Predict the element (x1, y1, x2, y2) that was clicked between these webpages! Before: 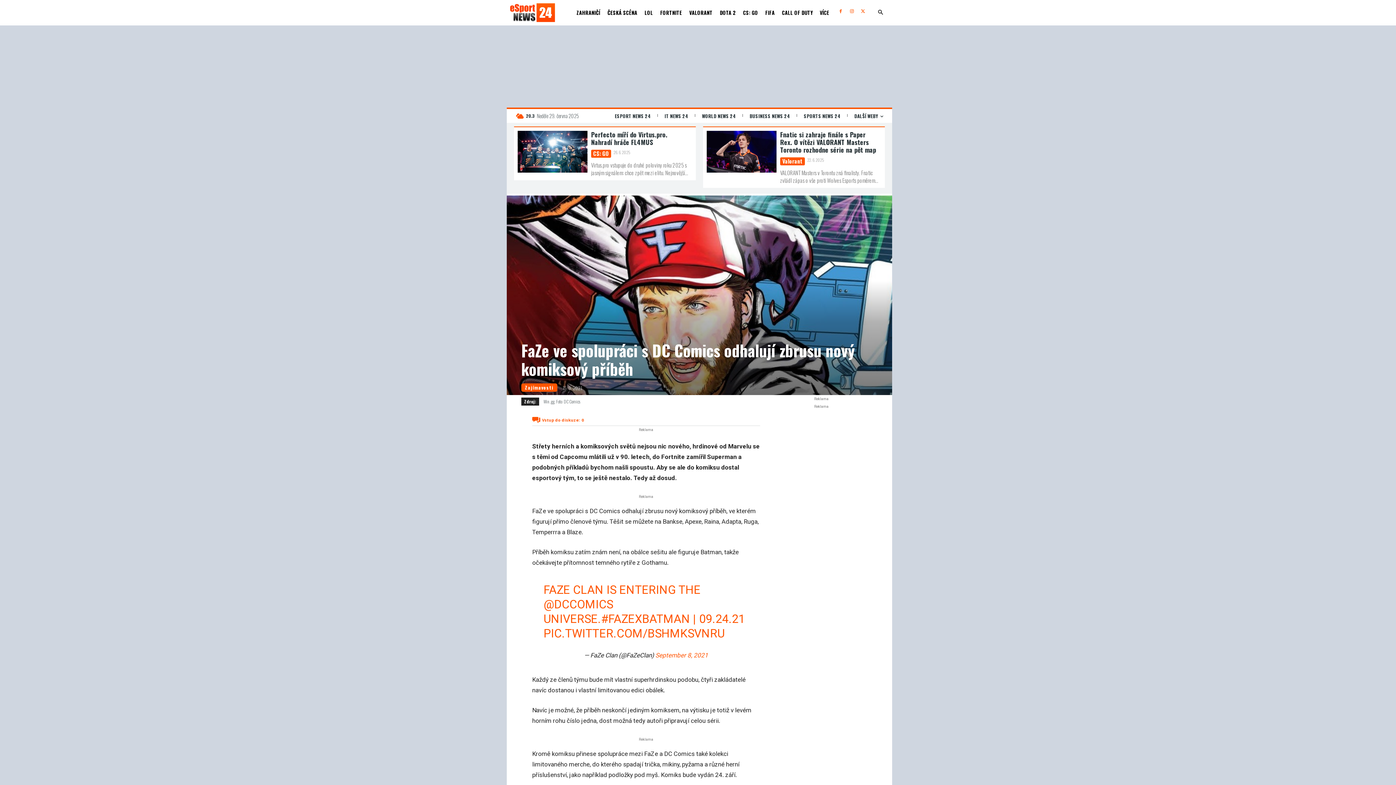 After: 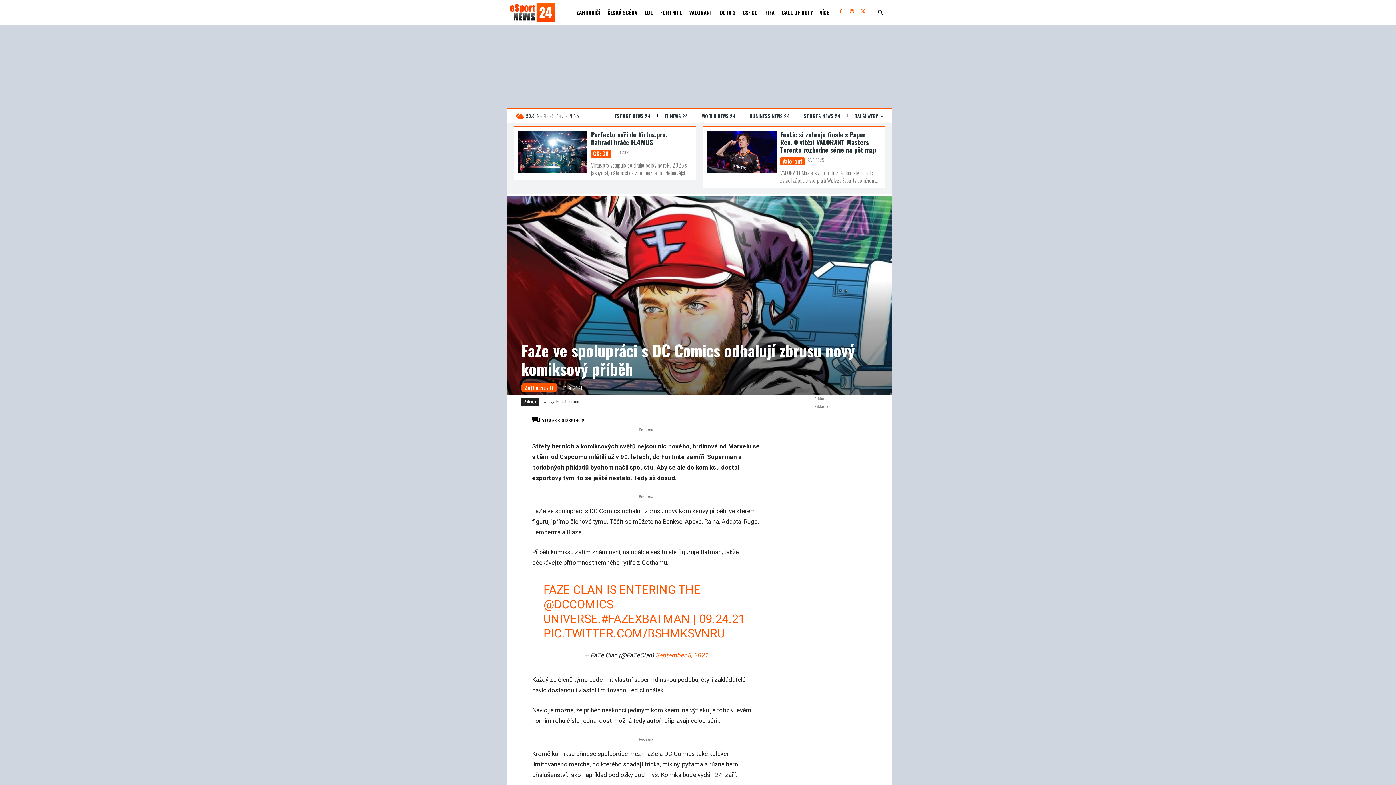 Action: bbox: (532, 417, 584, 422) label: Vstup do diskuze:0